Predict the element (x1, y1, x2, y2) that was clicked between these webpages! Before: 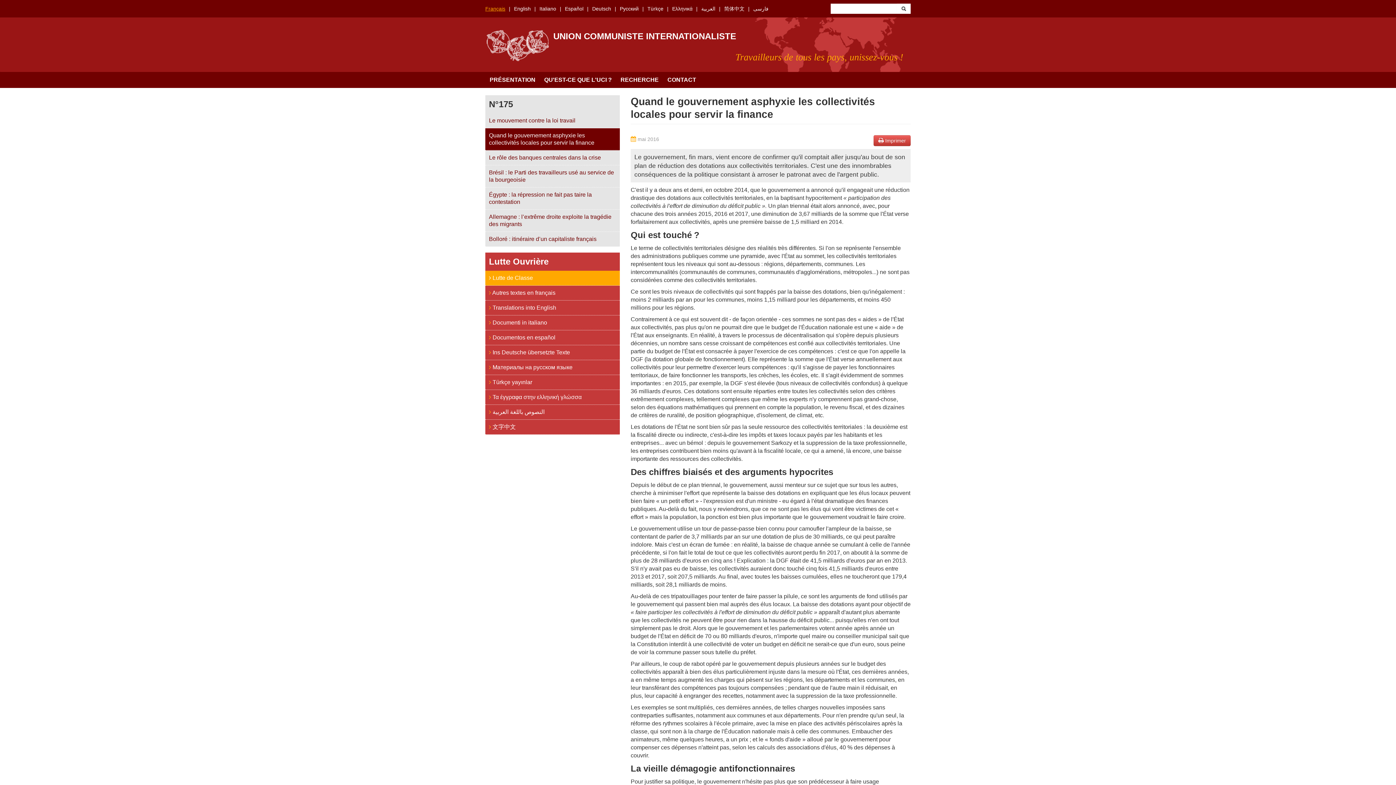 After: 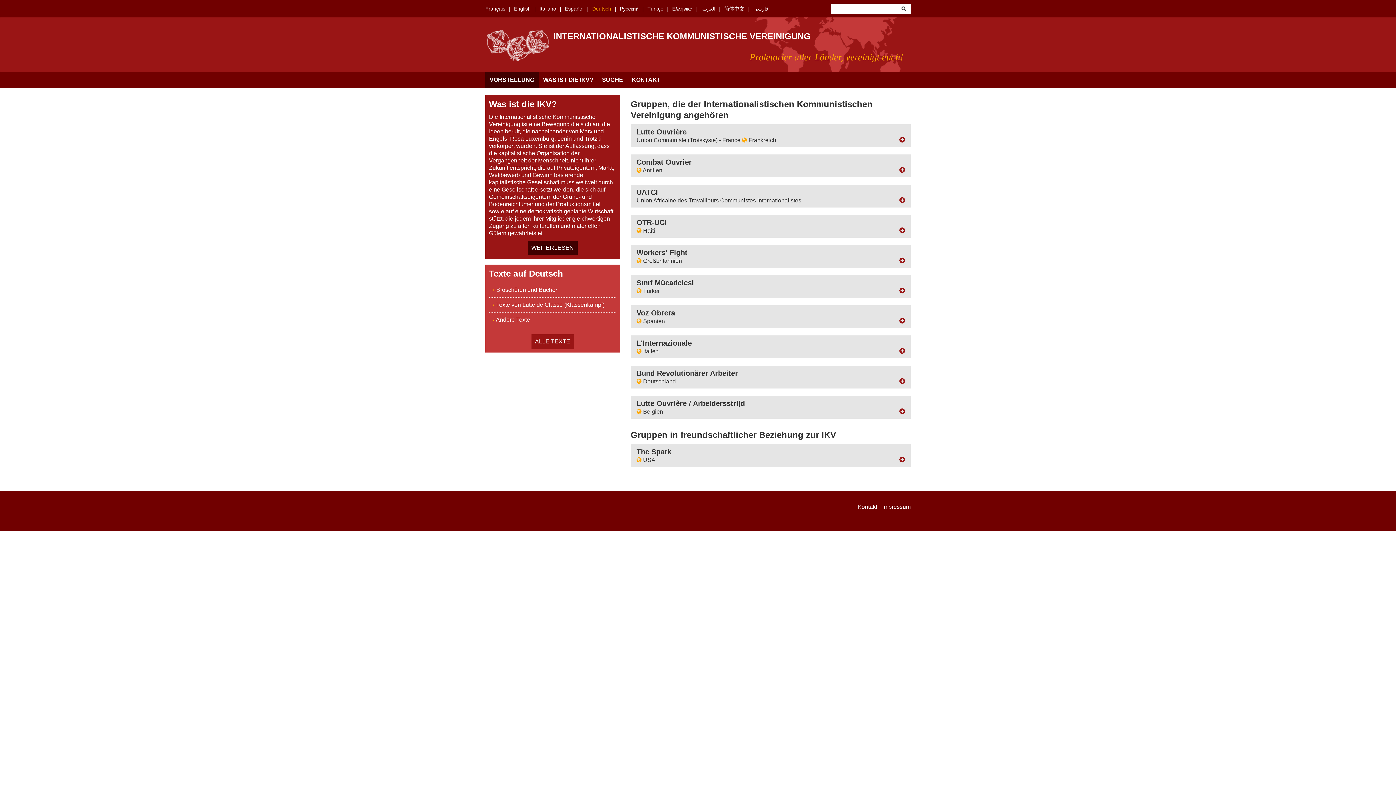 Action: label: Deutsch bbox: (592, 5, 611, 11)